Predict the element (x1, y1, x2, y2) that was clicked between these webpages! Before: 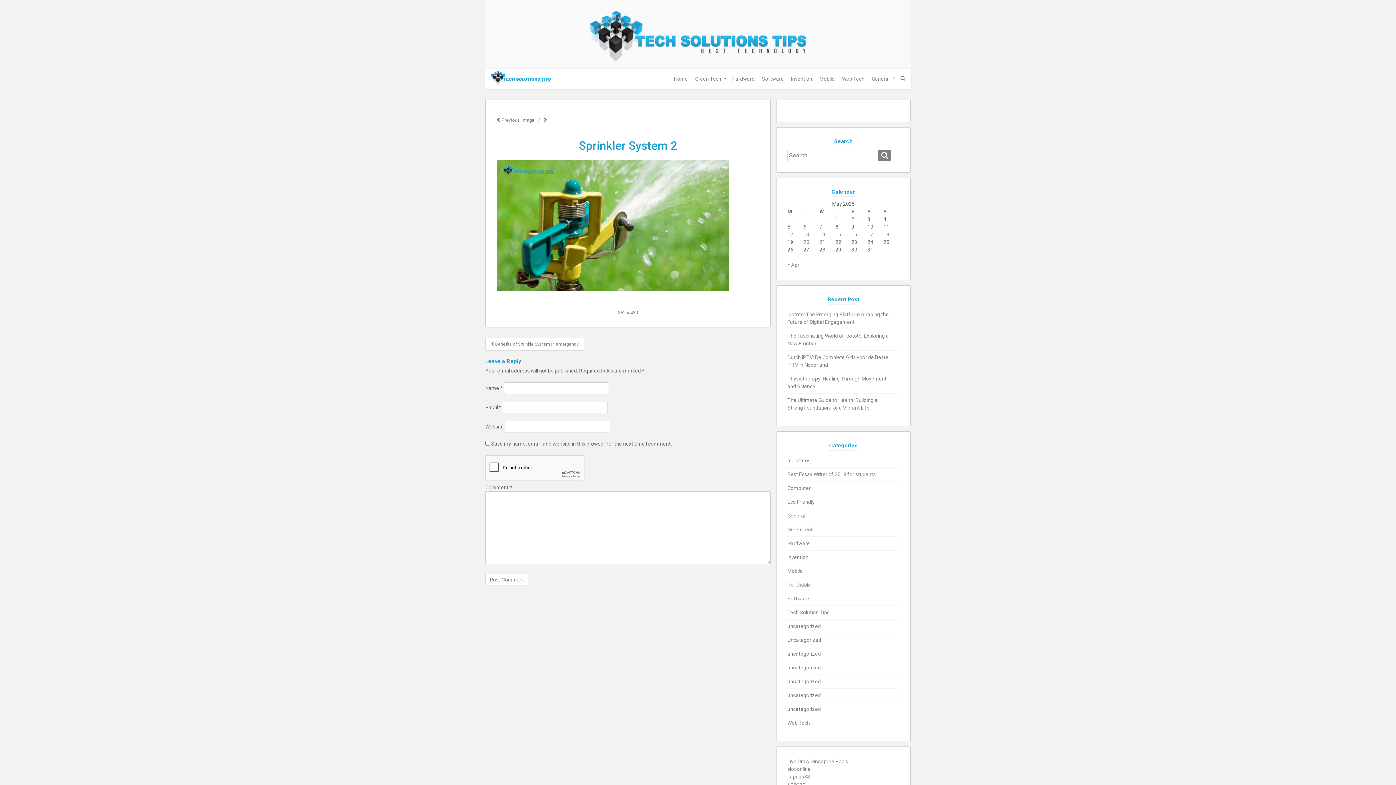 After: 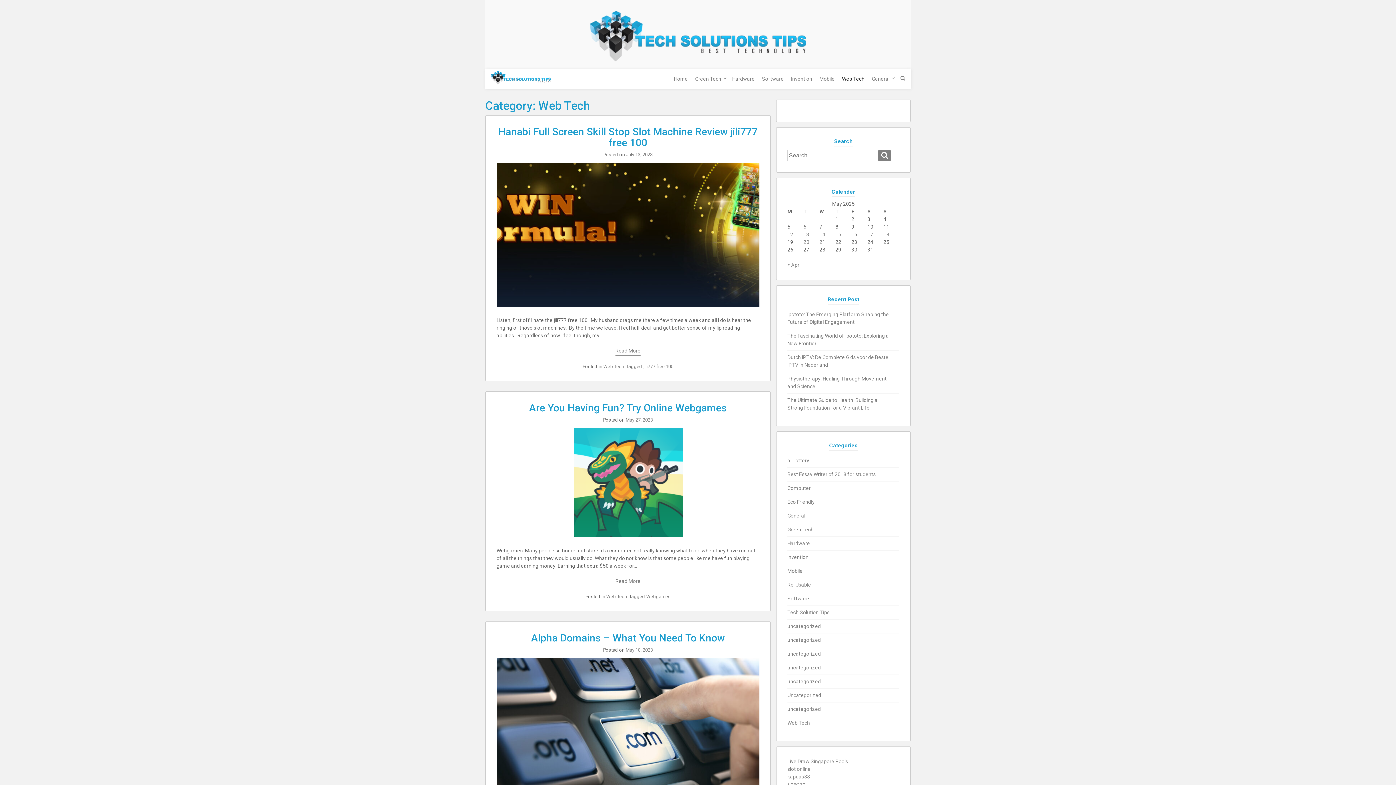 Action: label: Web Tech bbox: (842, 69, 864, 88)